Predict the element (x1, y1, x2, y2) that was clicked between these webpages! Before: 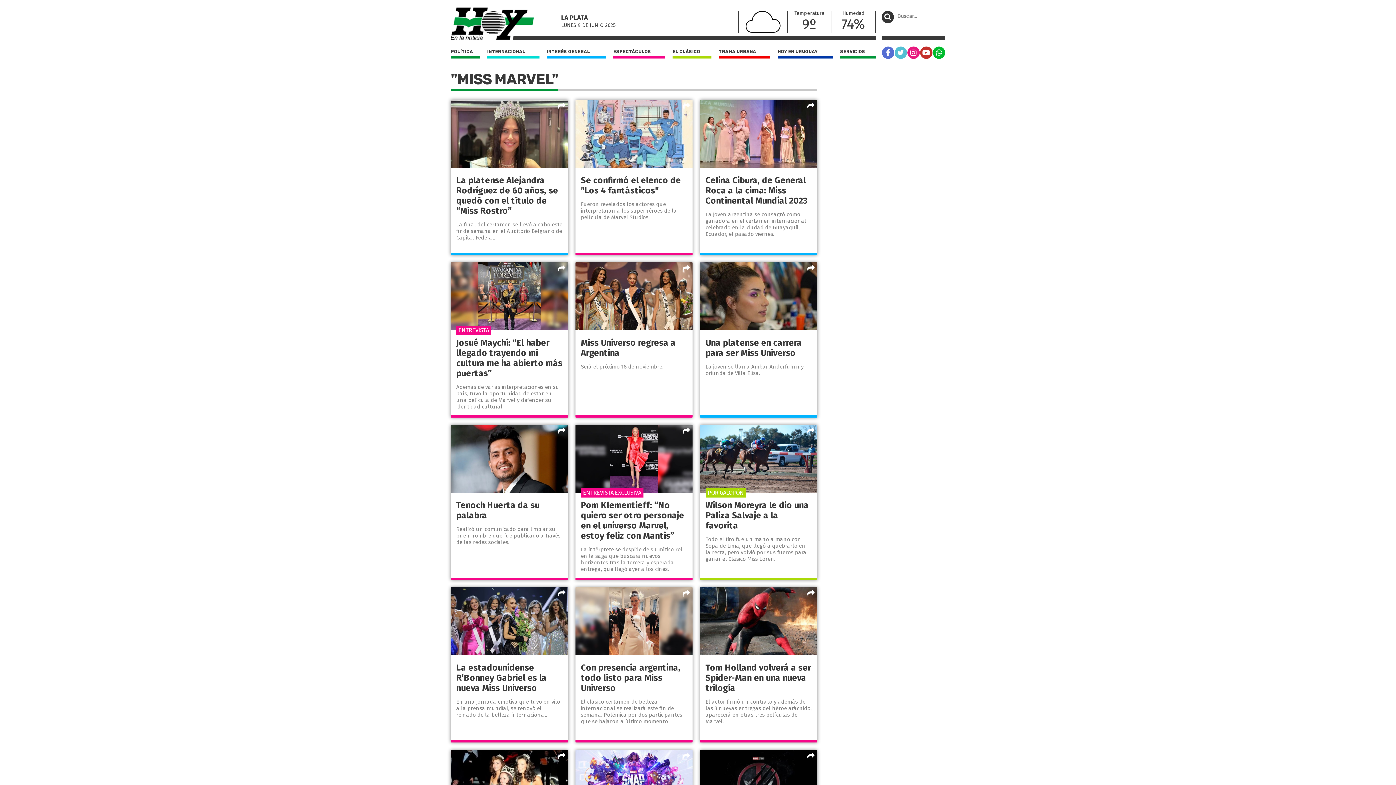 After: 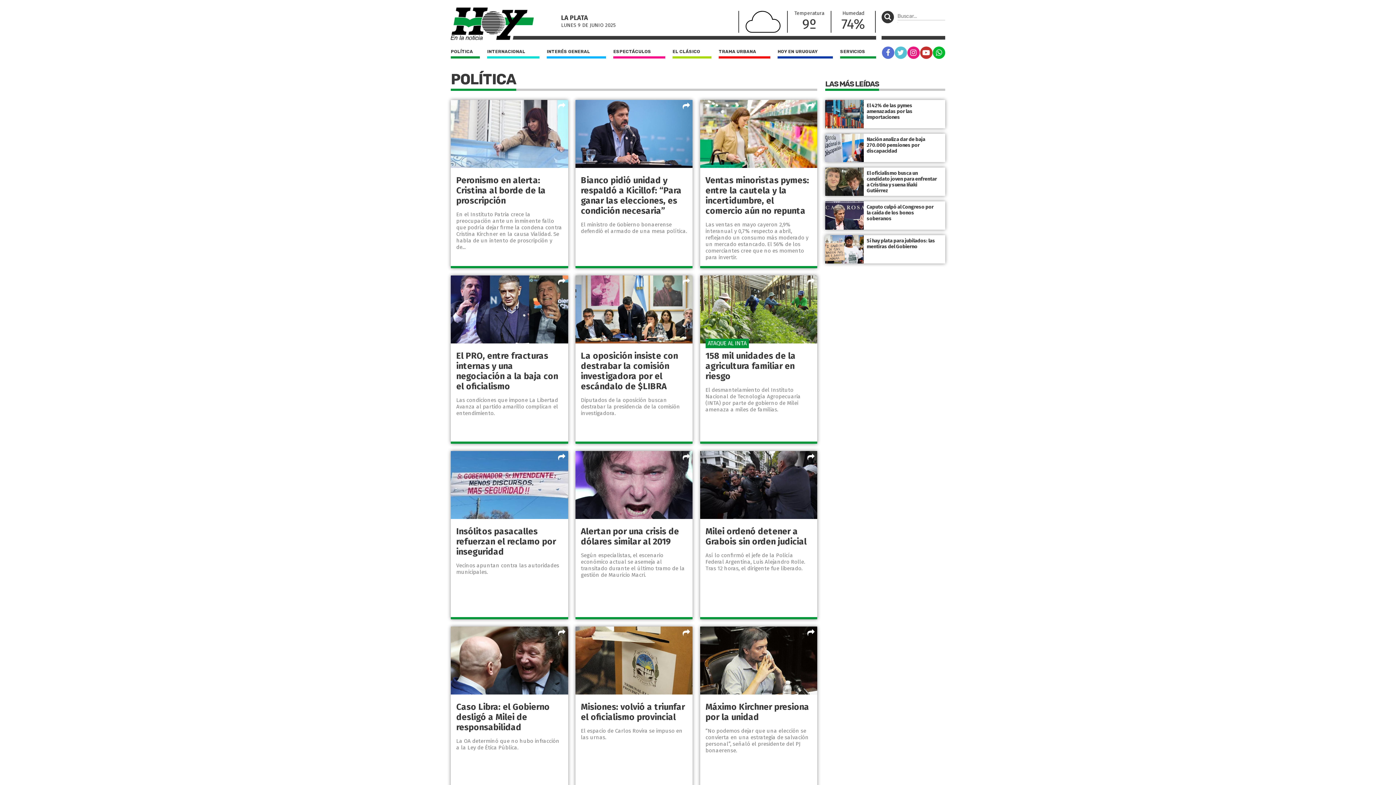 Action: bbox: (450, 47, 480, 58) label: POLÍTICA